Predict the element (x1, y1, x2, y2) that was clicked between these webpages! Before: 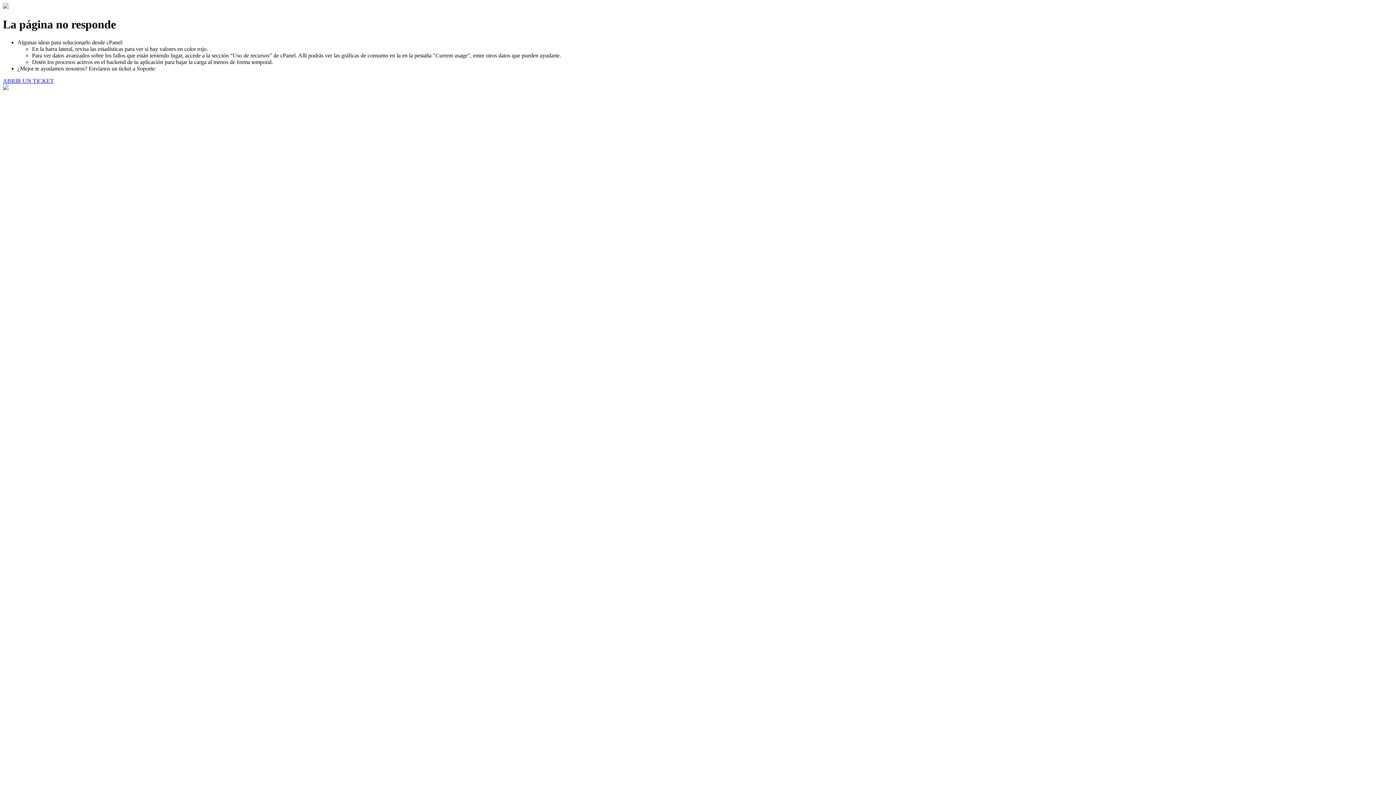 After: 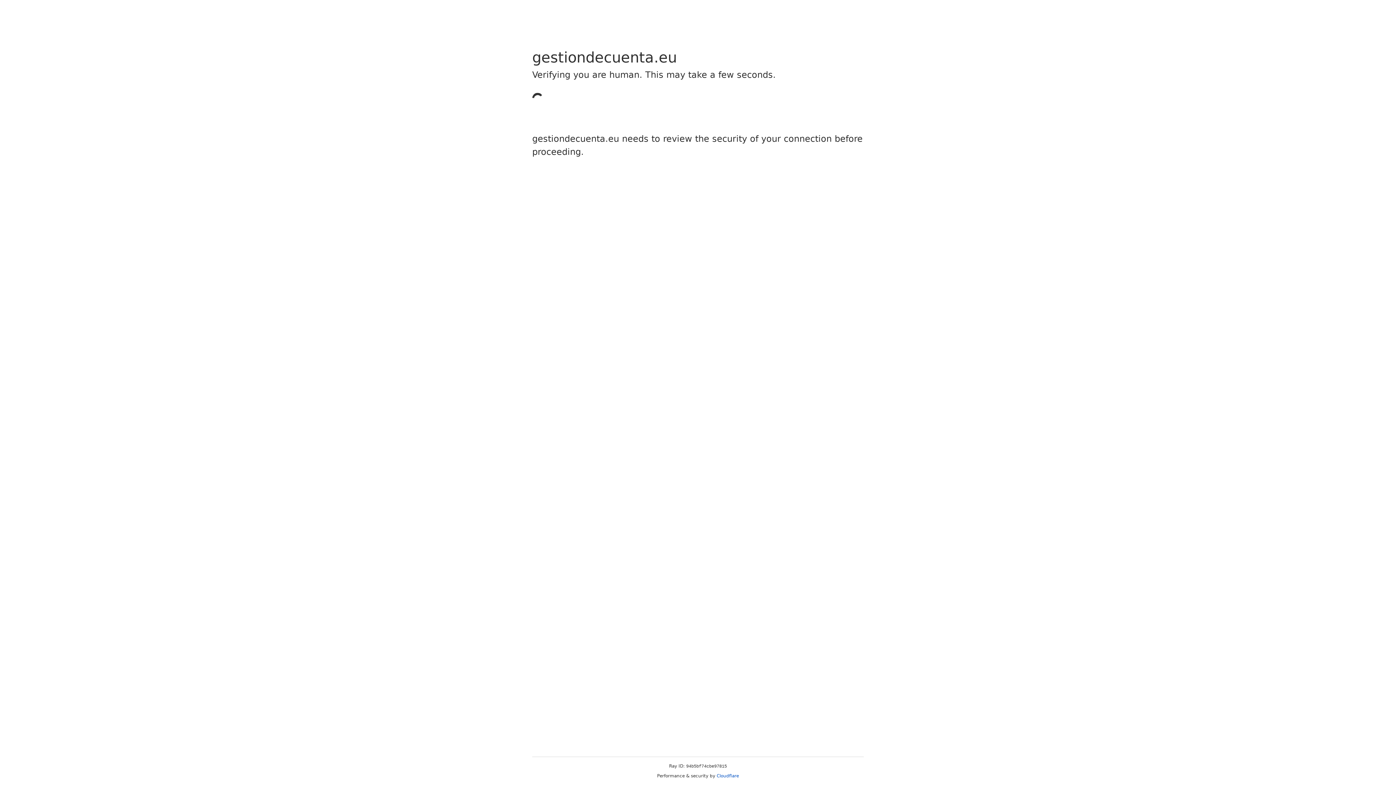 Action: label: ABRIR UN TICKET bbox: (2, 77, 53, 83)